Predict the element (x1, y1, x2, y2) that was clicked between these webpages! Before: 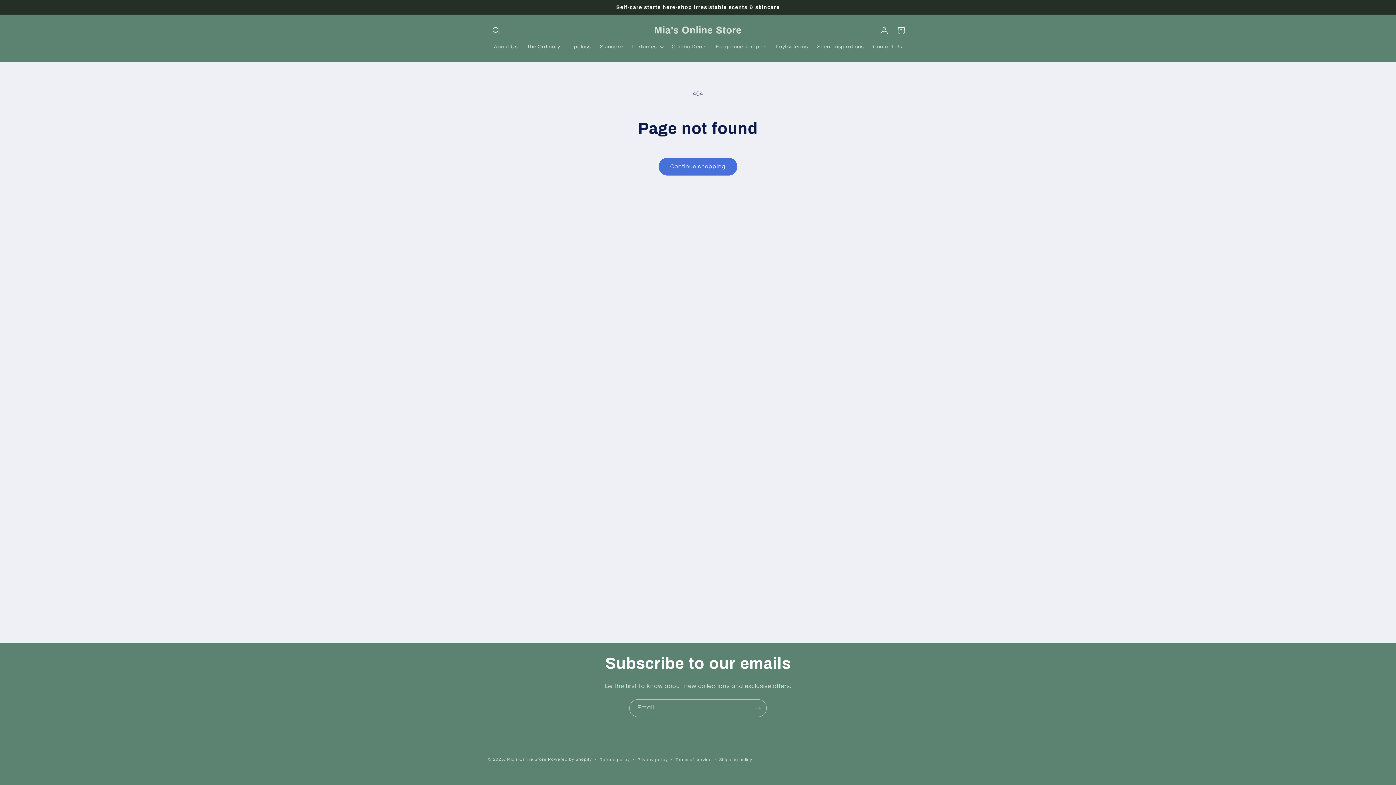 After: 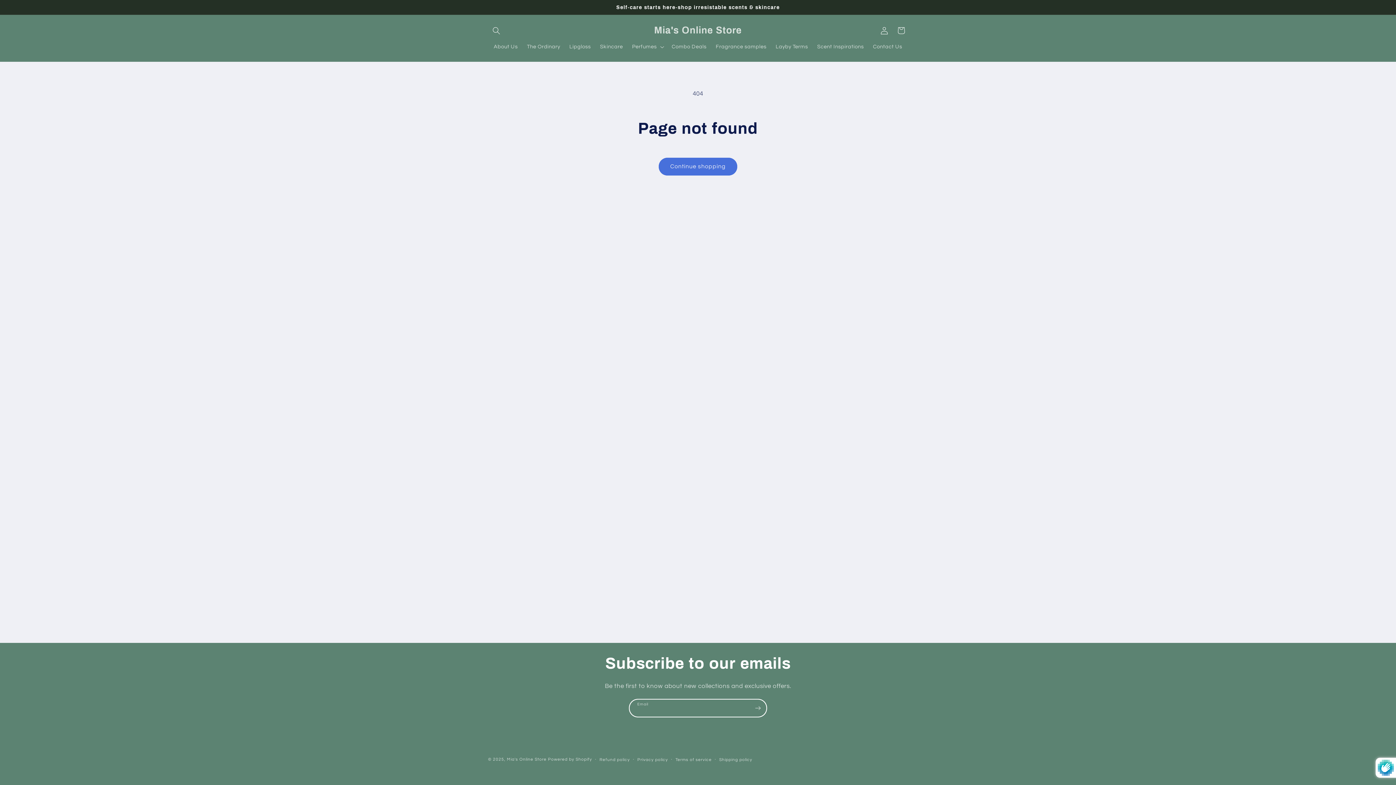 Action: label: Subscribe bbox: (749, 699, 766, 717)